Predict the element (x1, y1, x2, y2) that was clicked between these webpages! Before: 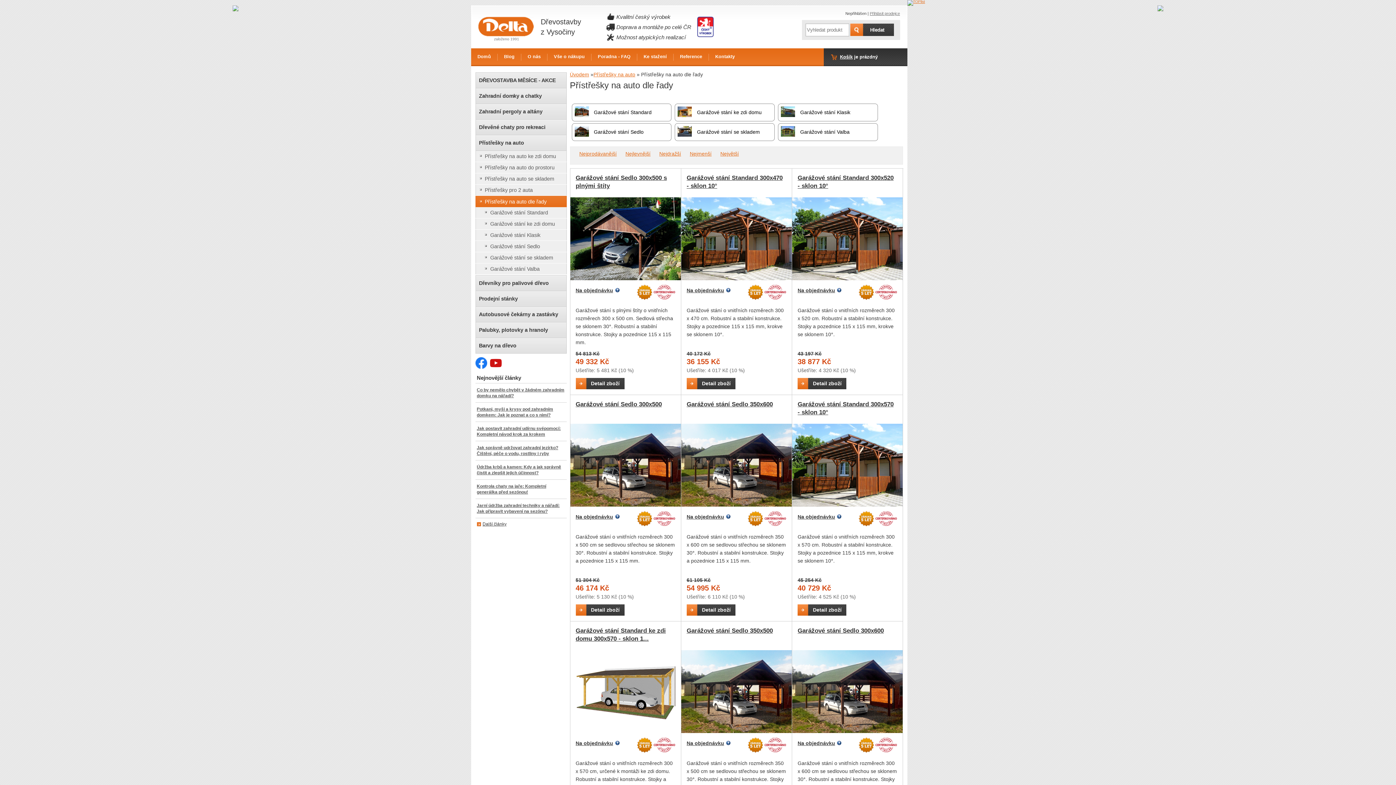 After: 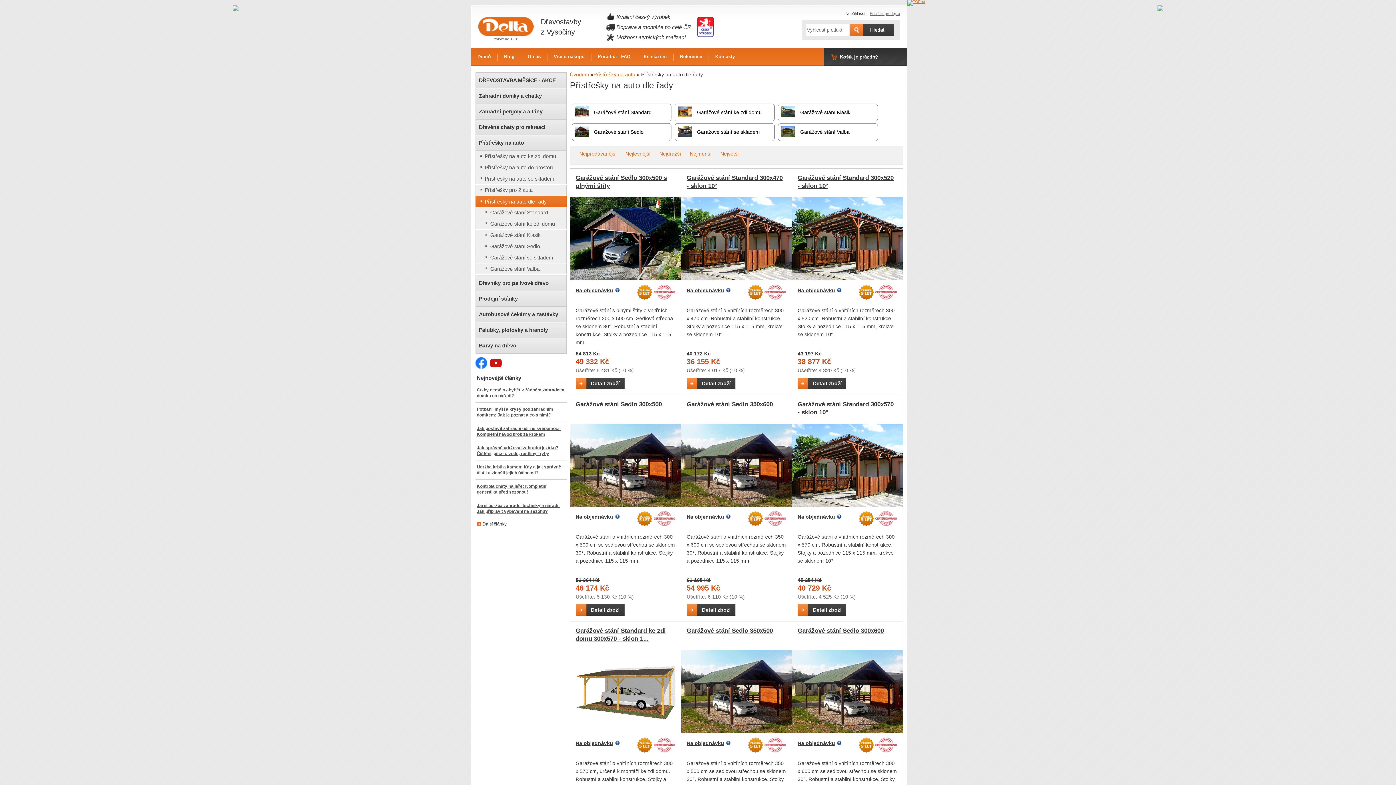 Action: bbox: (490, 365, 501, 369)